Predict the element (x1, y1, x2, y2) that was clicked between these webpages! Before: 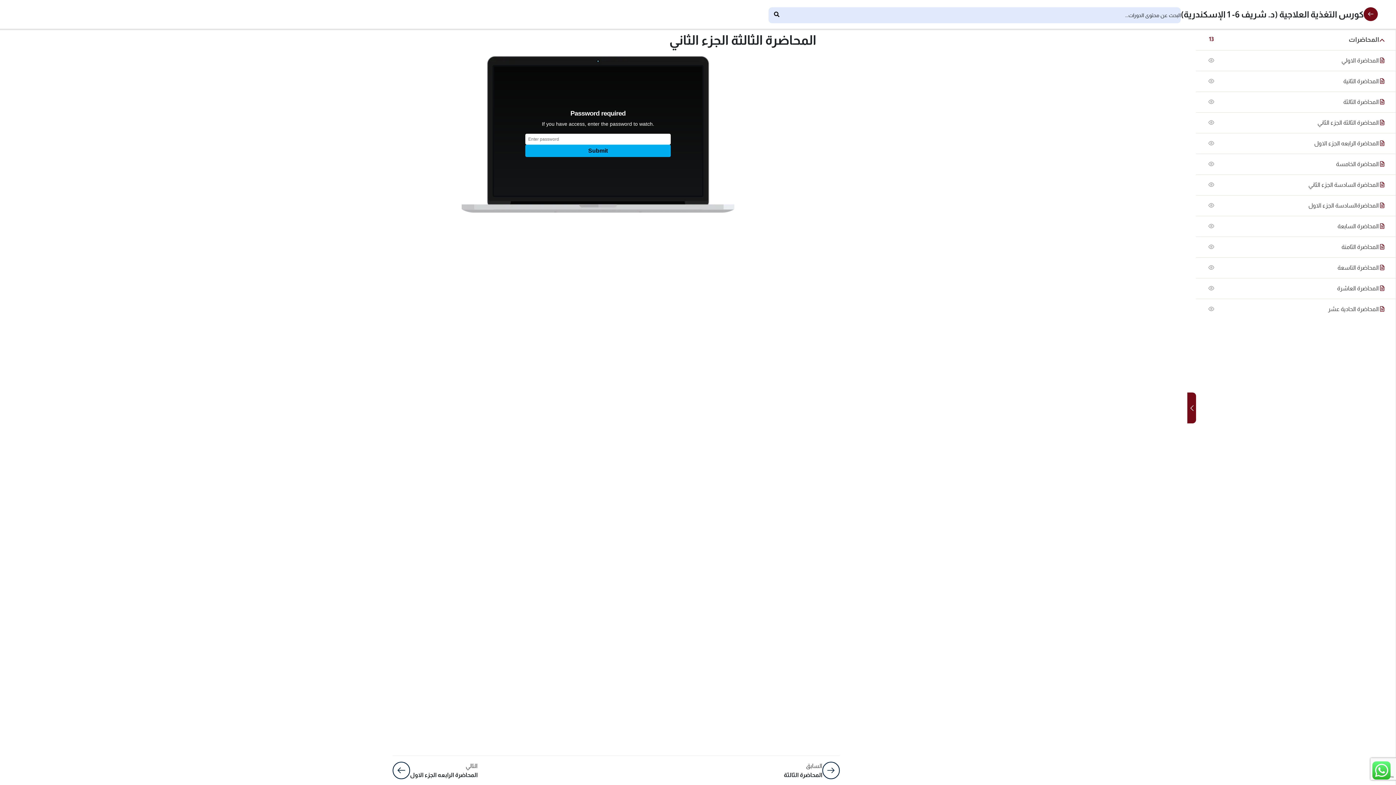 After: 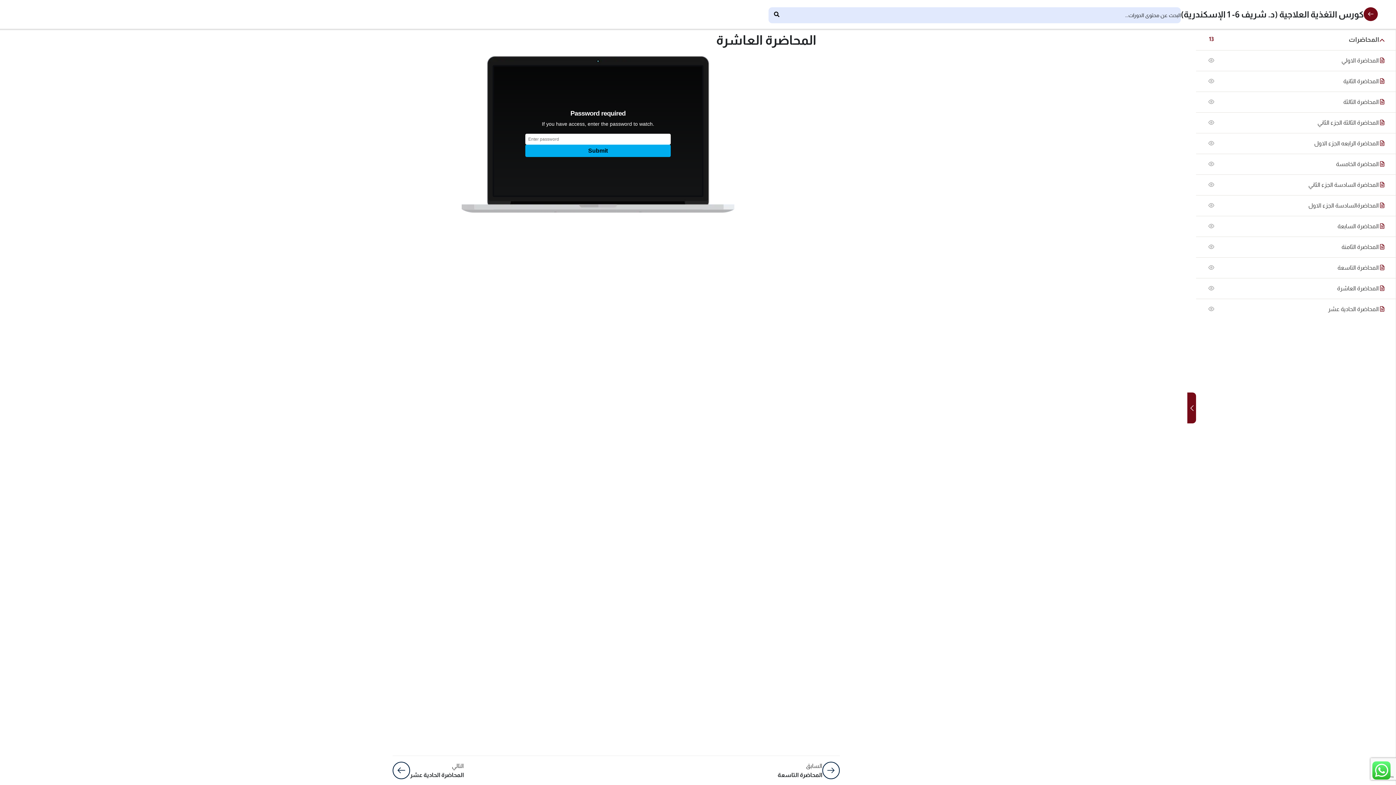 Action: label: المحاضرة العاشرة bbox: (1207, 284, 1385, 293)